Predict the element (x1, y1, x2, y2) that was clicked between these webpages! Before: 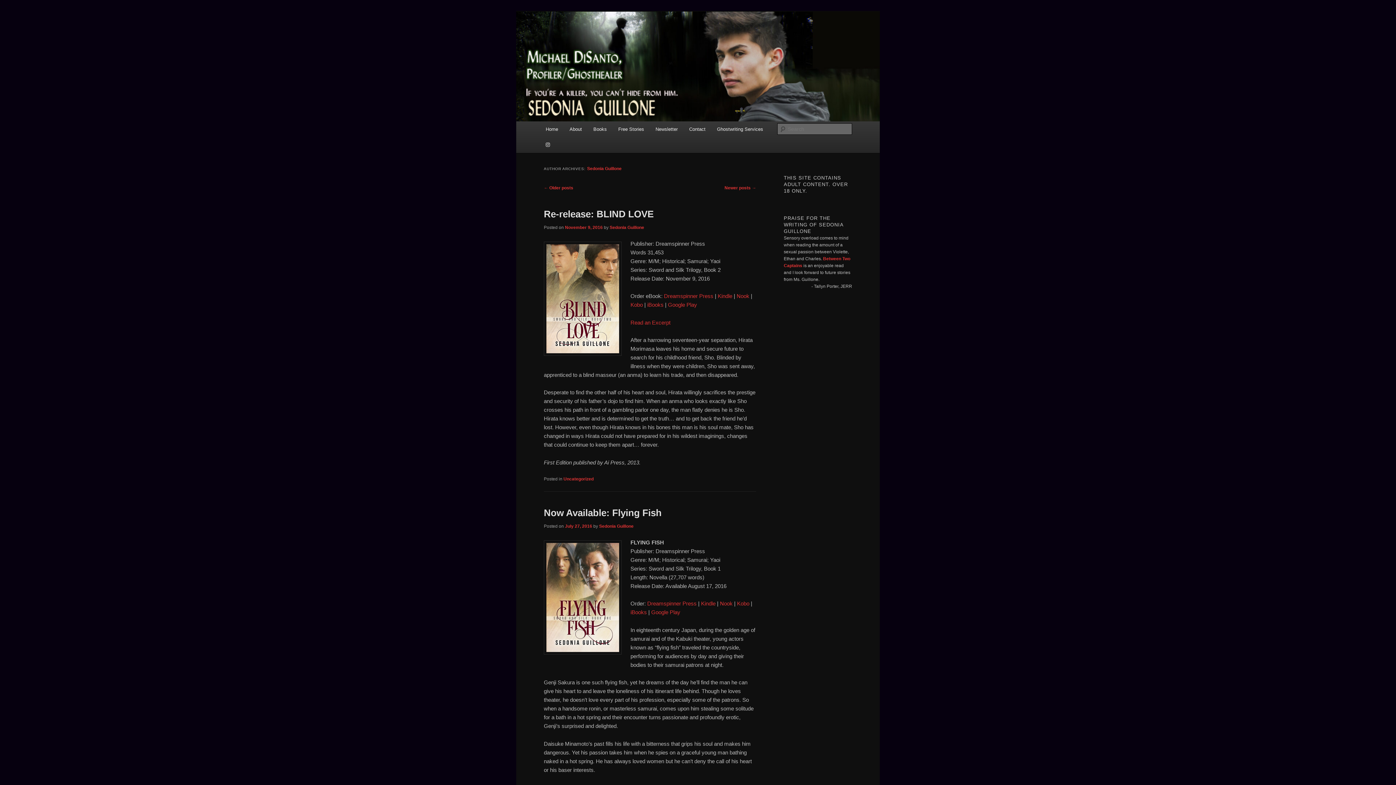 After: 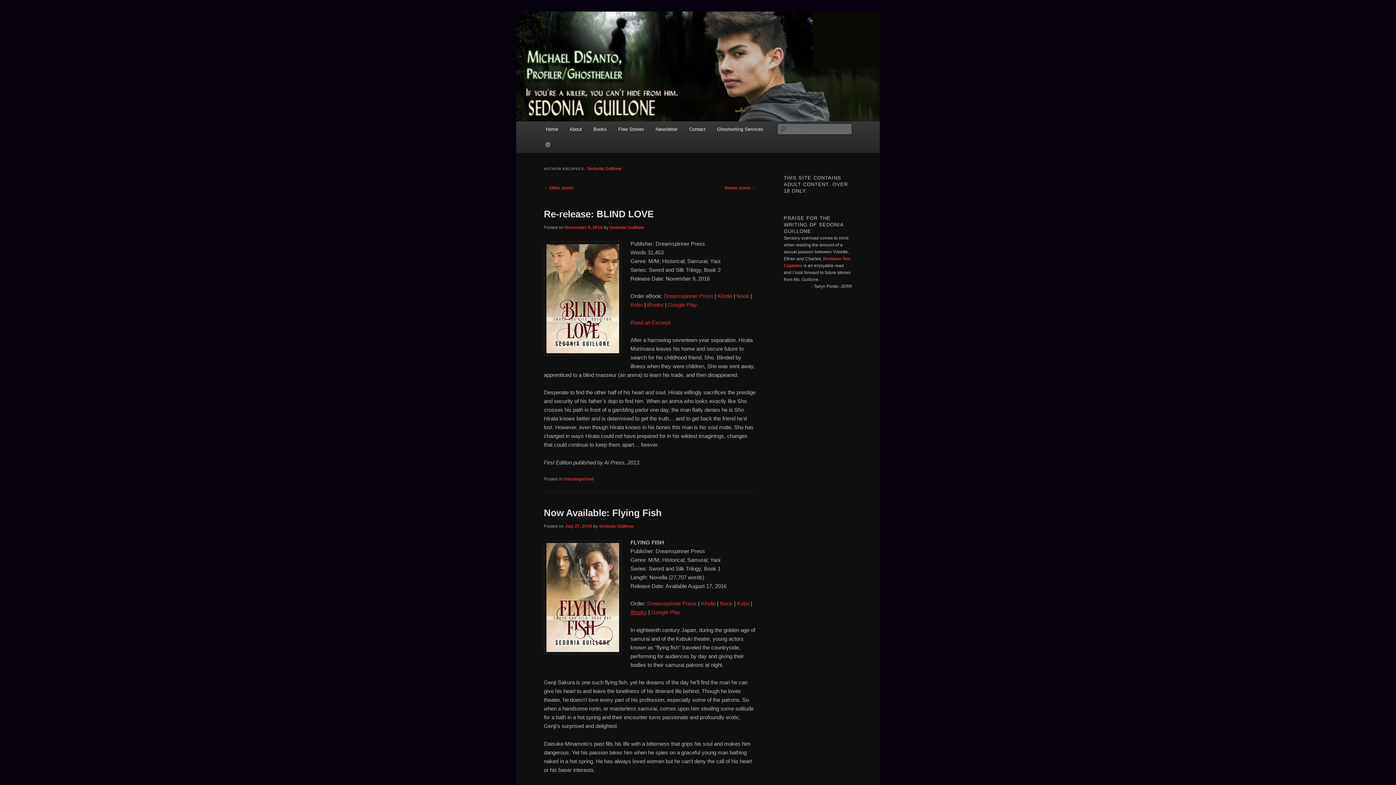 Action: label: iBooks bbox: (630, 609, 647, 615)